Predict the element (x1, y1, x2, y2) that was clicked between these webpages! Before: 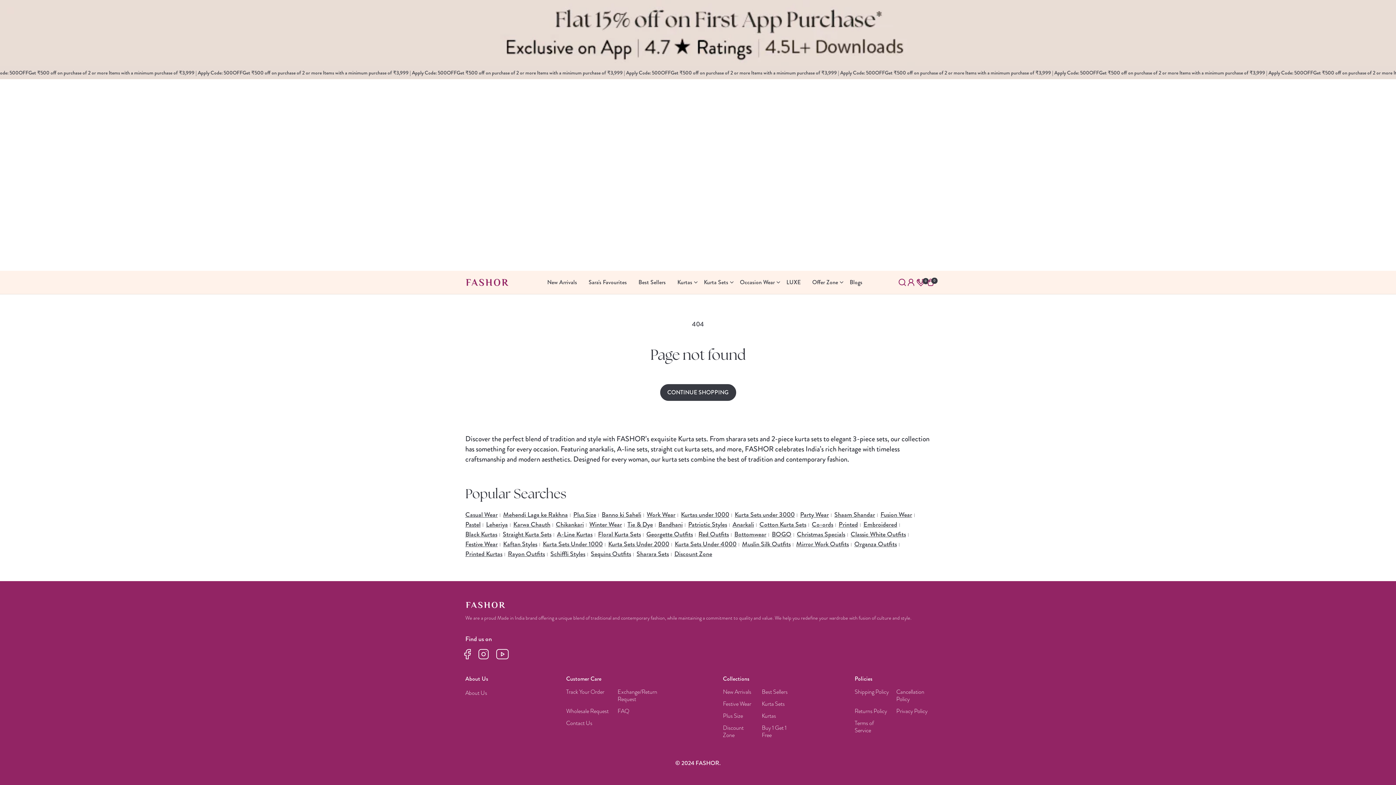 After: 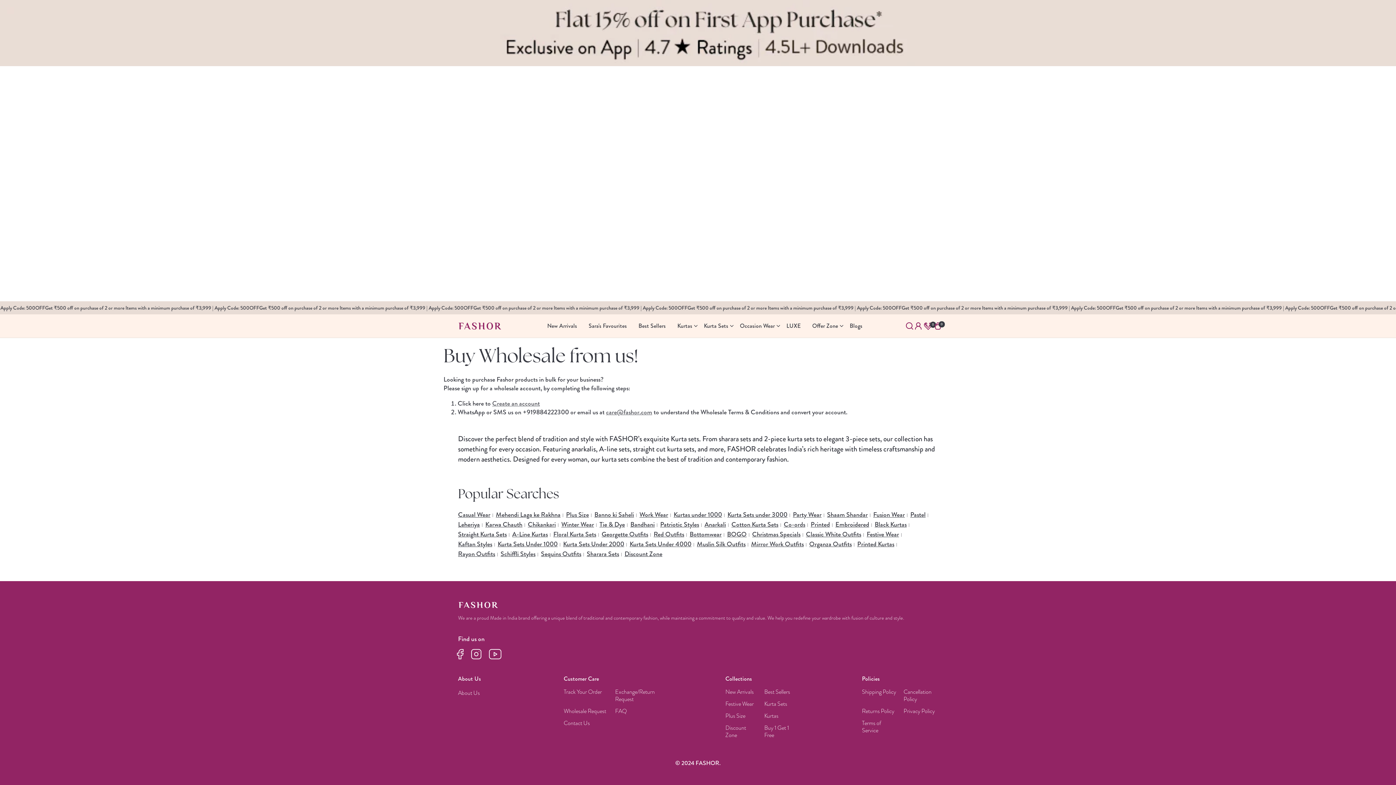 Action: bbox: (566, 708, 610, 720) label: Wholesale Request